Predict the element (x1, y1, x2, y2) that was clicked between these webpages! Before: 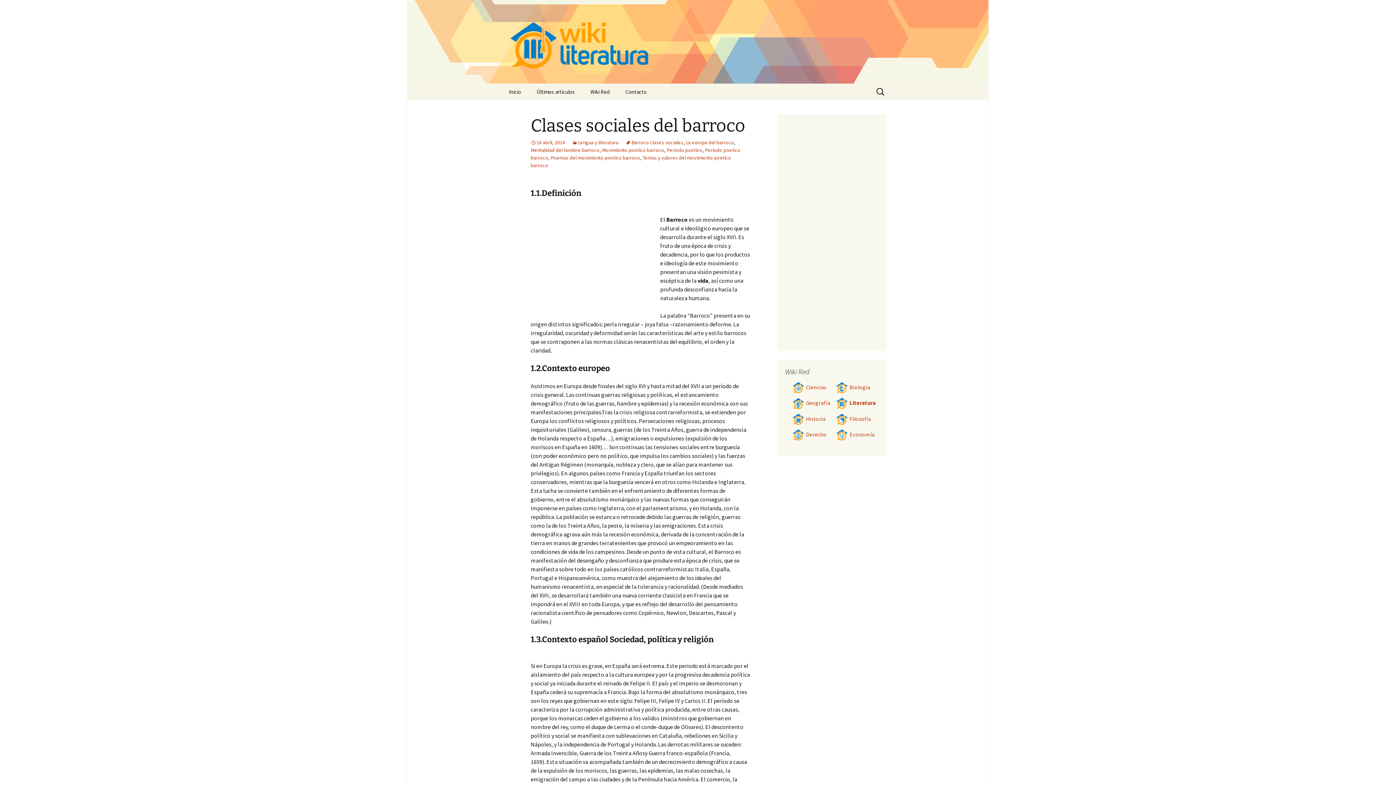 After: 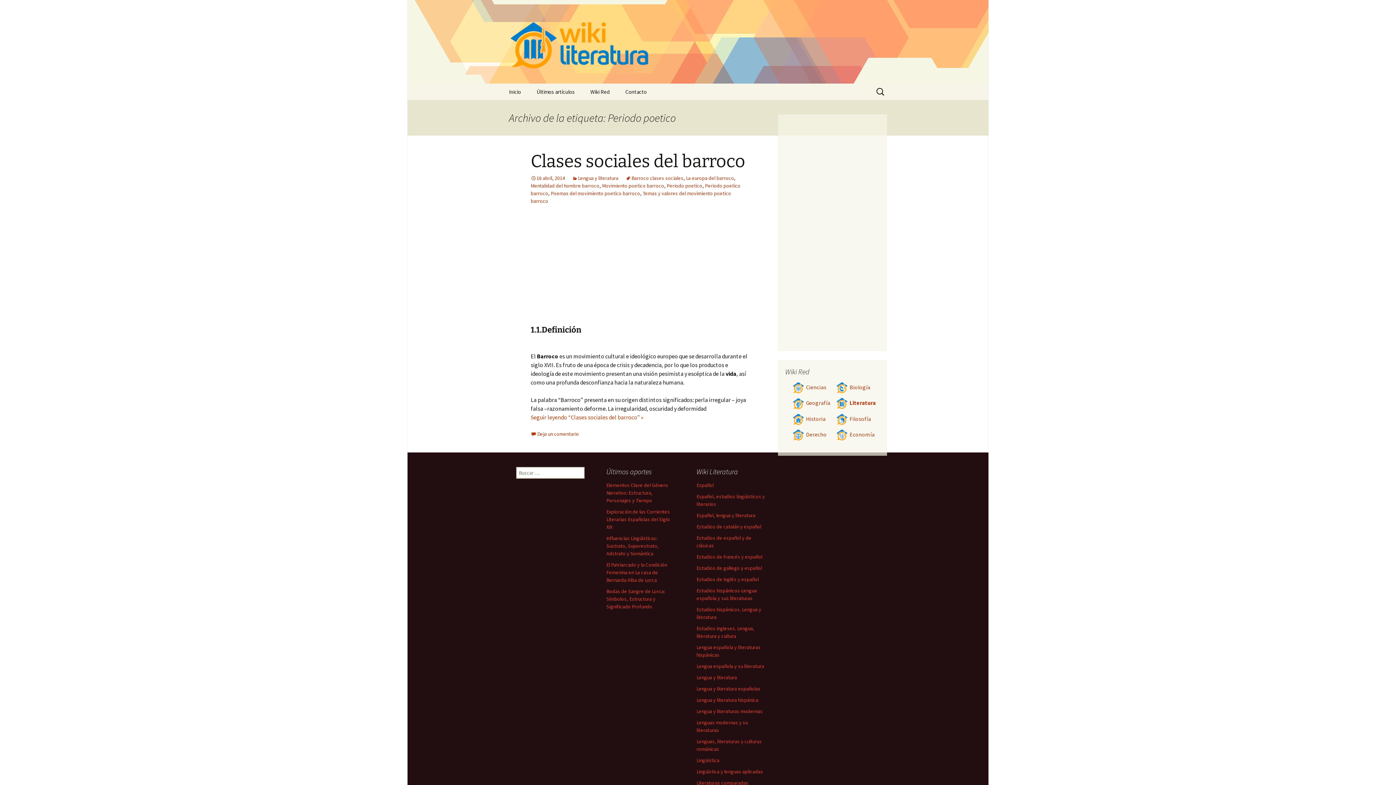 Action: label: Periodo poetico bbox: (666, 146, 702, 153)